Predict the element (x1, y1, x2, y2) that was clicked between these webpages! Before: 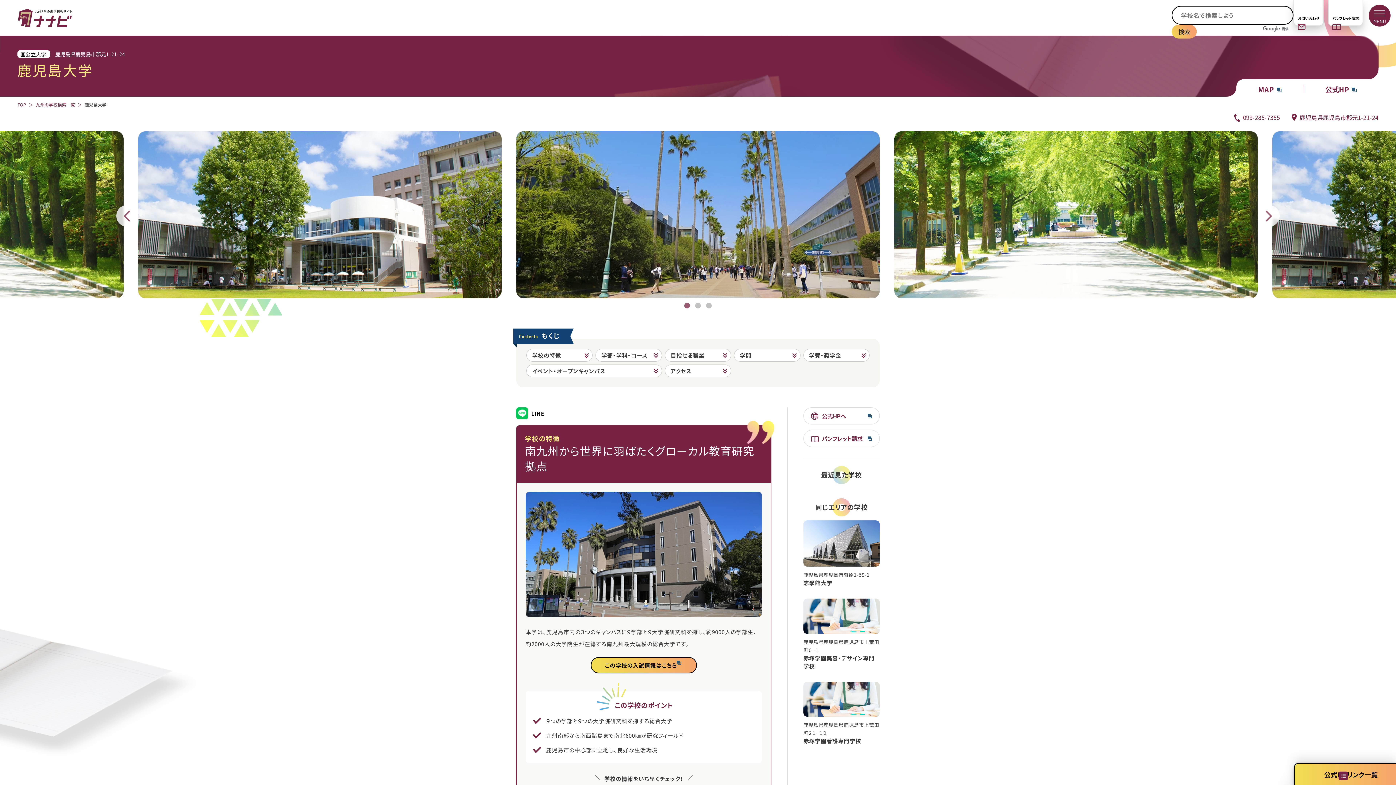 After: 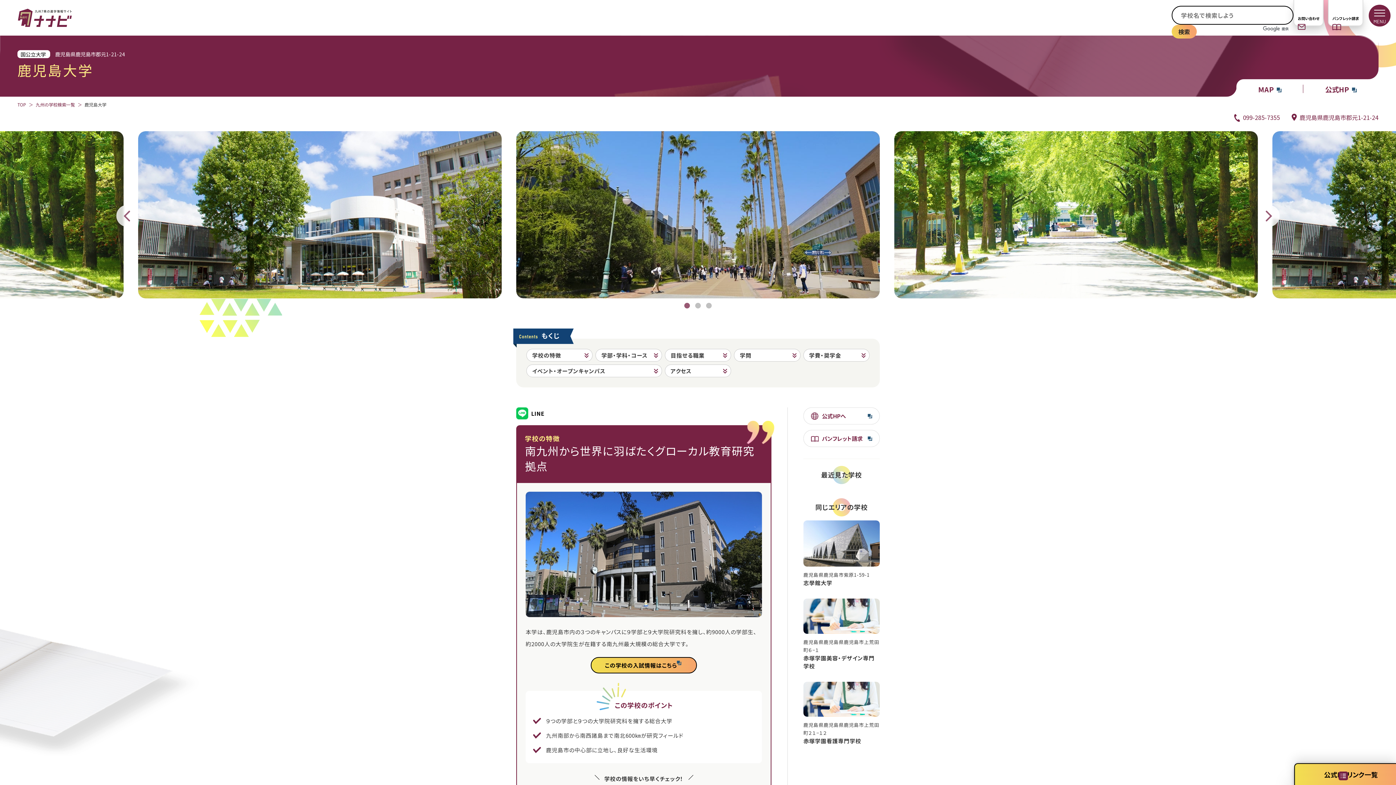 Action: label: 099-285-7355 bbox: (1243, 113, 1280, 121)